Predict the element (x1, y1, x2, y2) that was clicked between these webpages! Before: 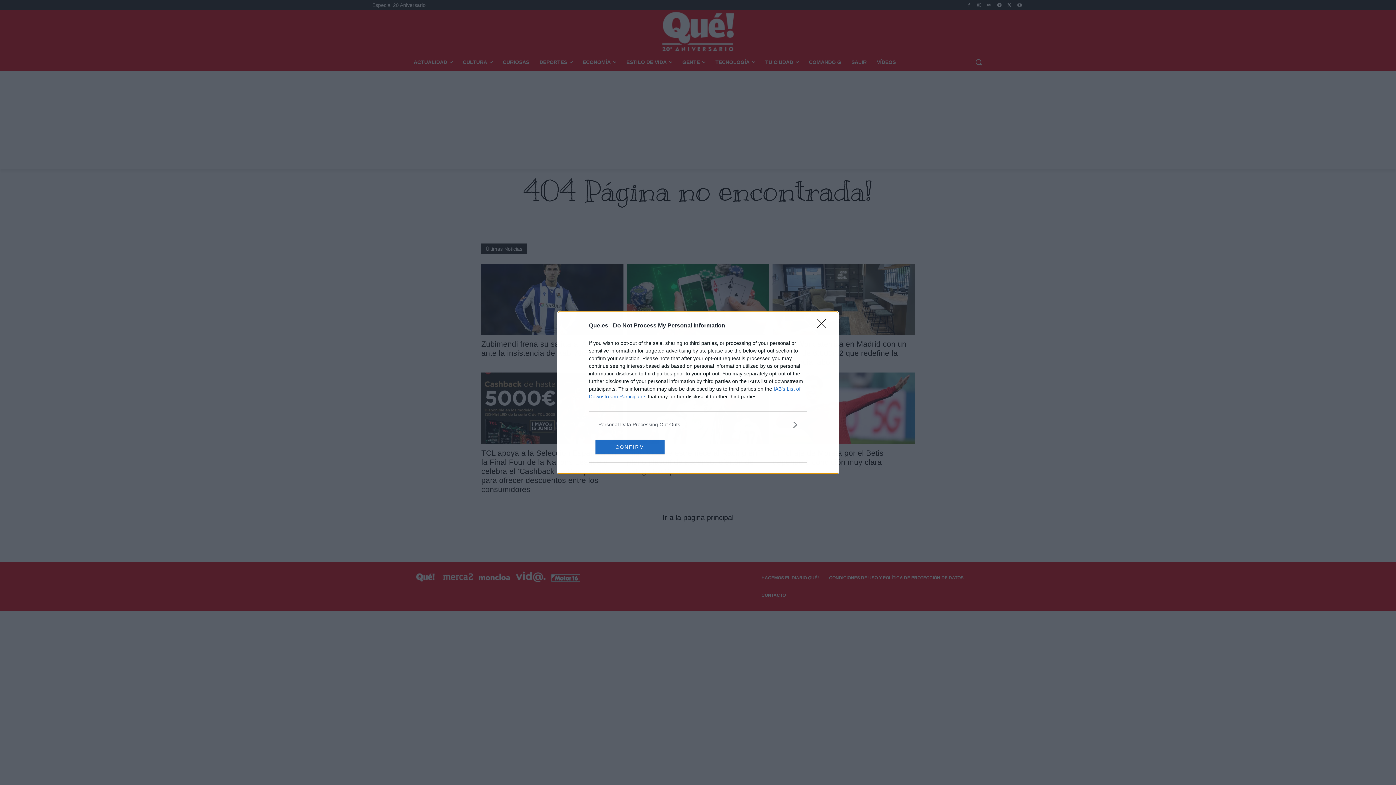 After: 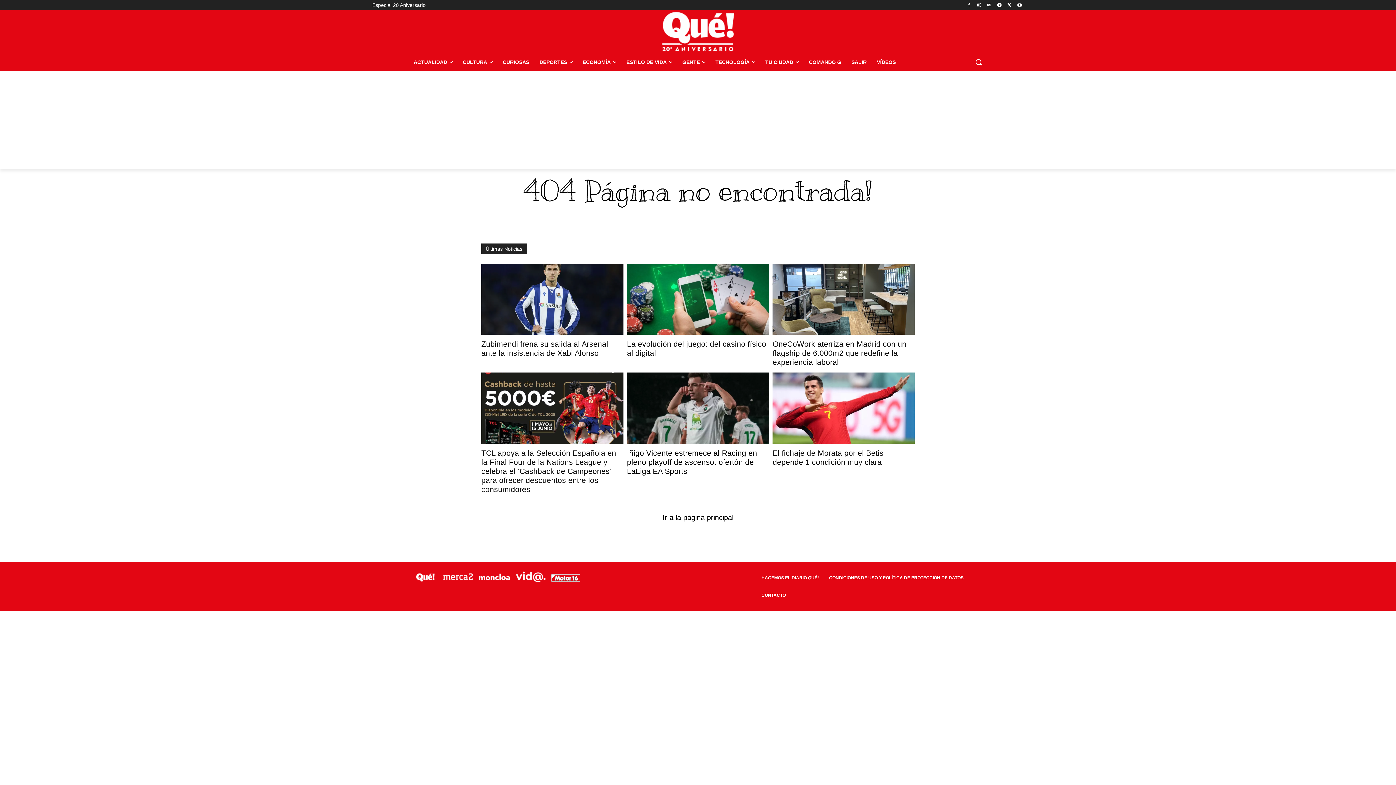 Action: bbox: (595, 439, 664, 454) label: CONFIRM